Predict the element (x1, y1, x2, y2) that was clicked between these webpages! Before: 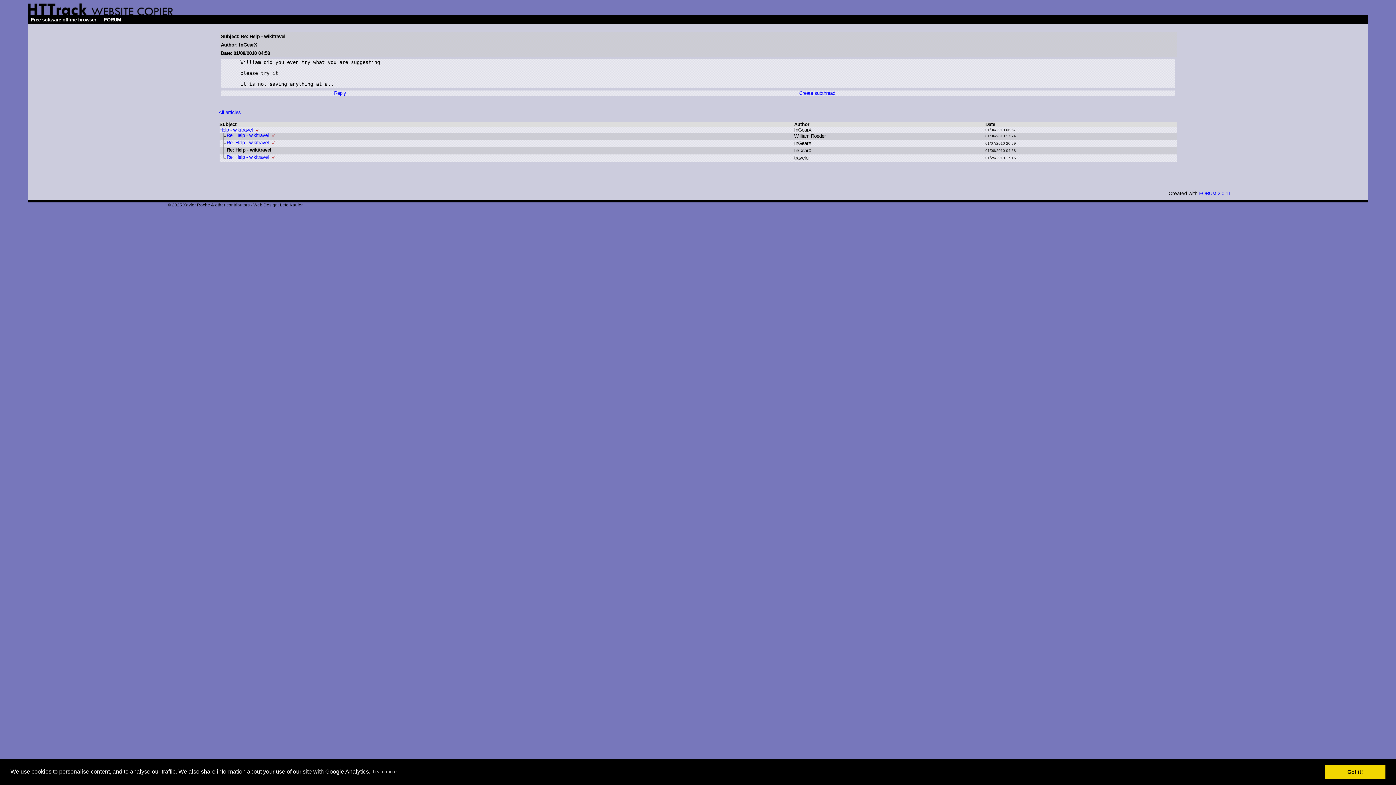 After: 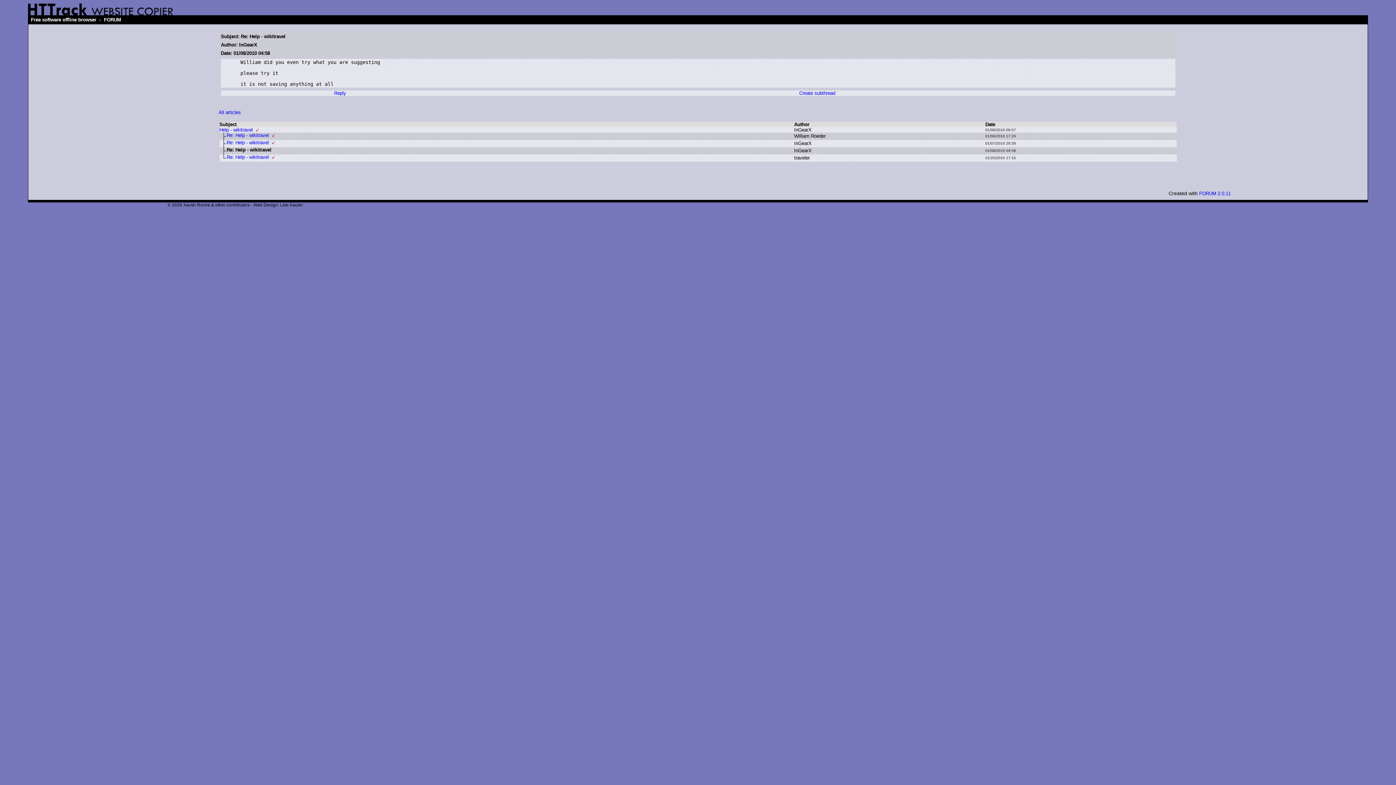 Action: label: dismiss cookie message bbox: (1325, 765, 1385, 779)